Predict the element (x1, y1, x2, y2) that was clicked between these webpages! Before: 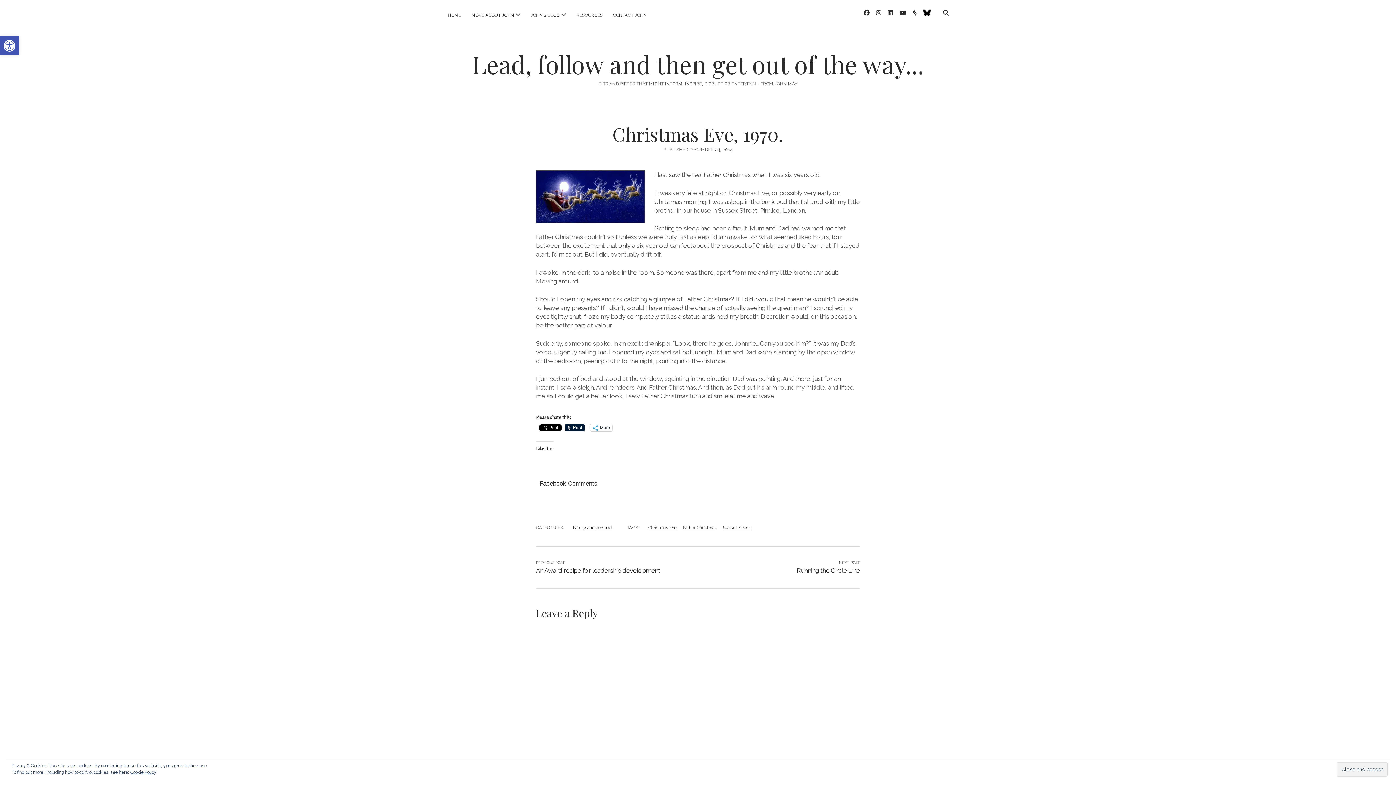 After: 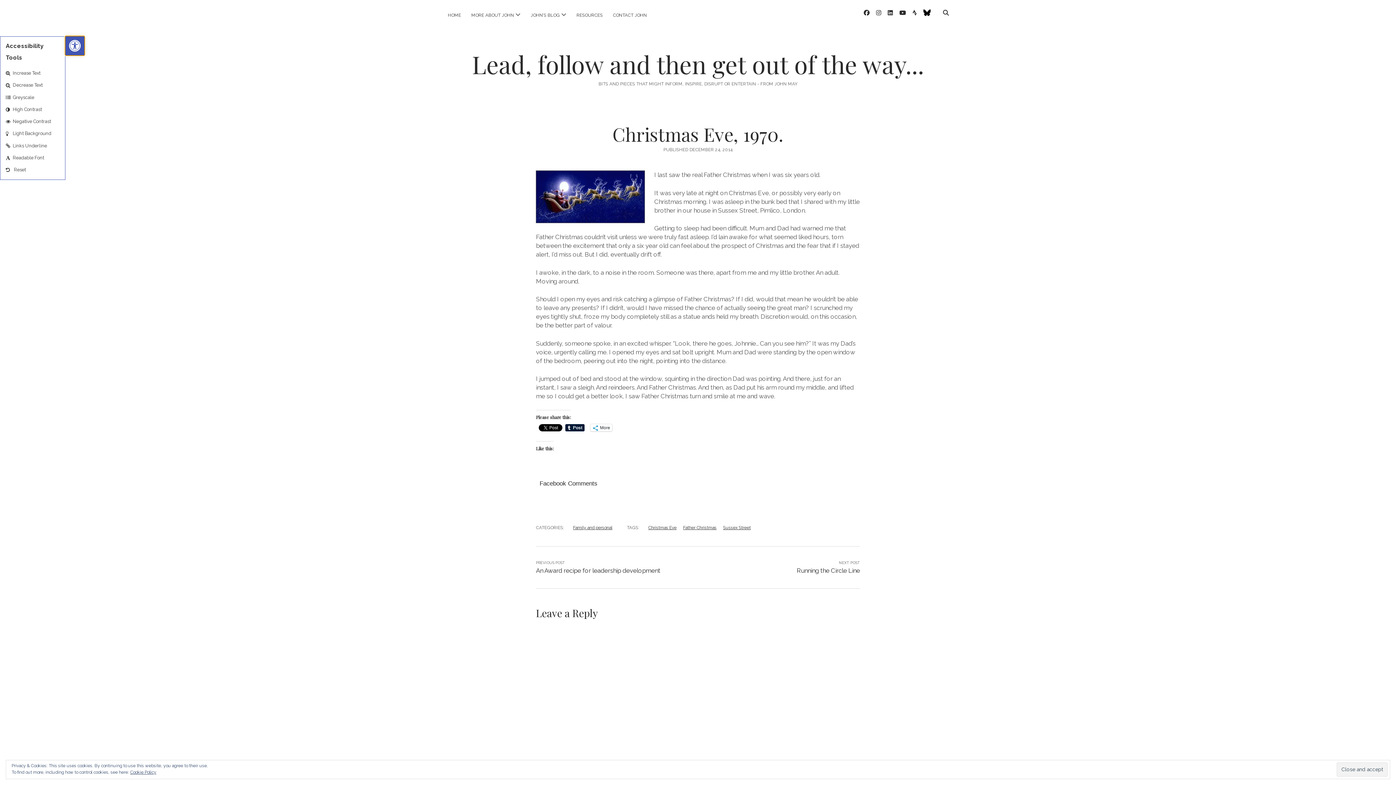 Action: bbox: (0, 36, 18, 55) label: Open toolbar